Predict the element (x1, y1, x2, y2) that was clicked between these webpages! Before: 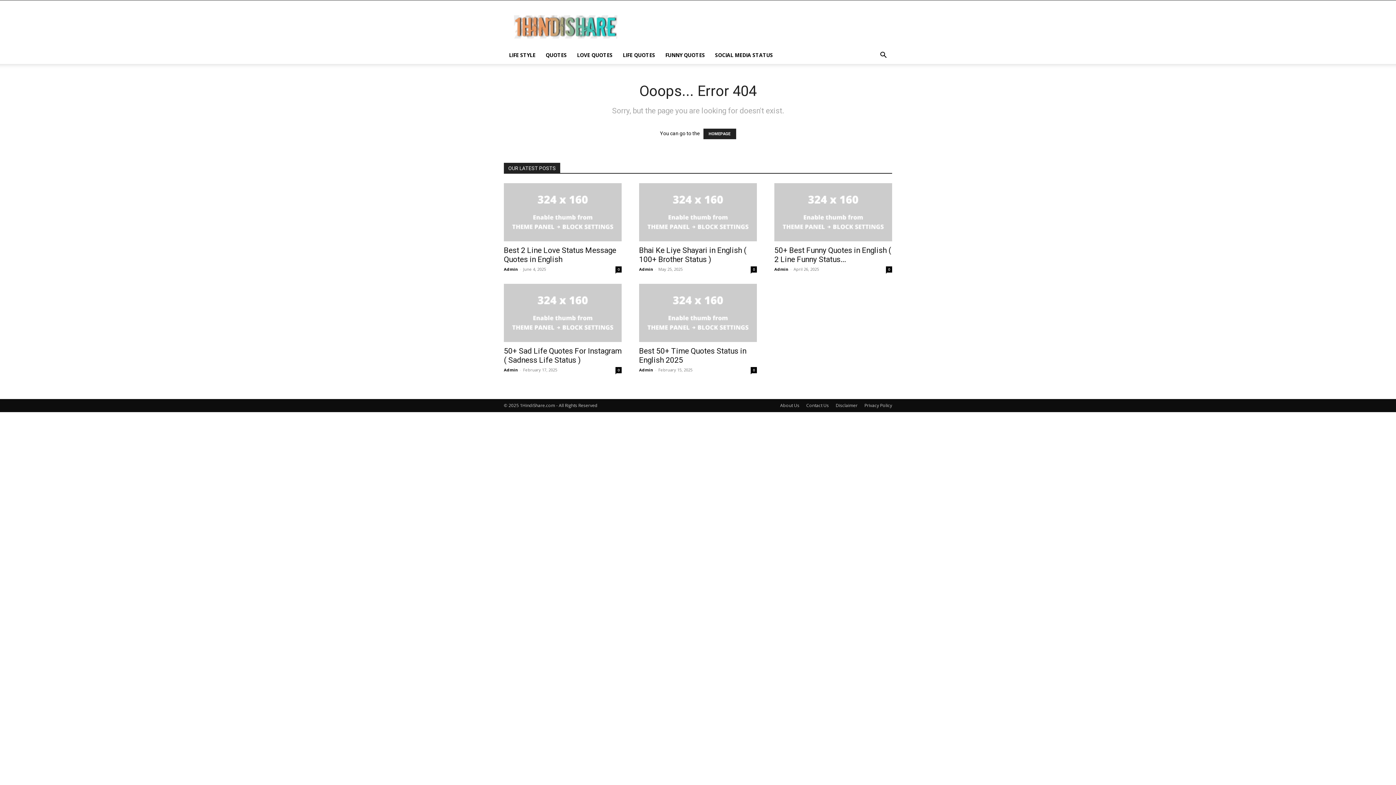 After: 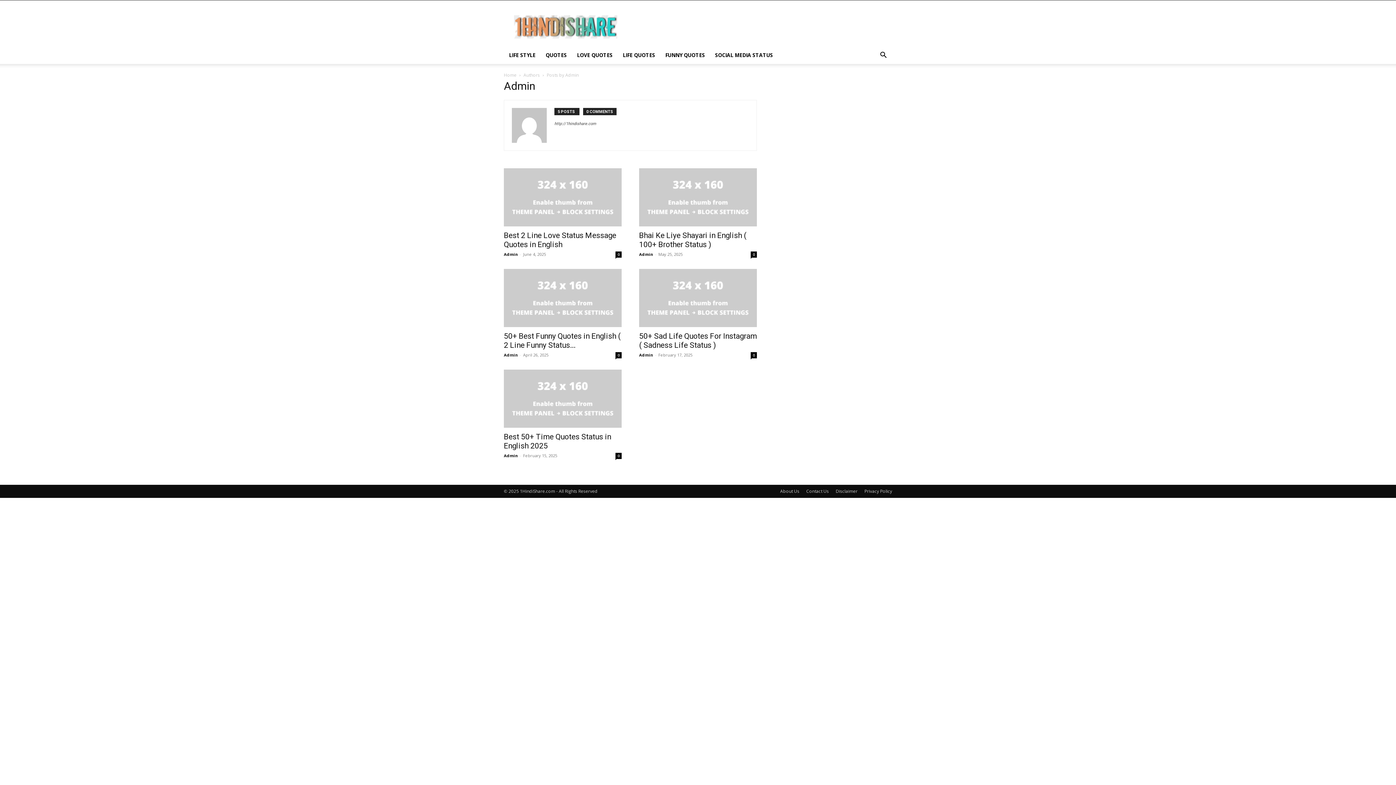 Action: bbox: (504, 367, 518, 372) label: Admin